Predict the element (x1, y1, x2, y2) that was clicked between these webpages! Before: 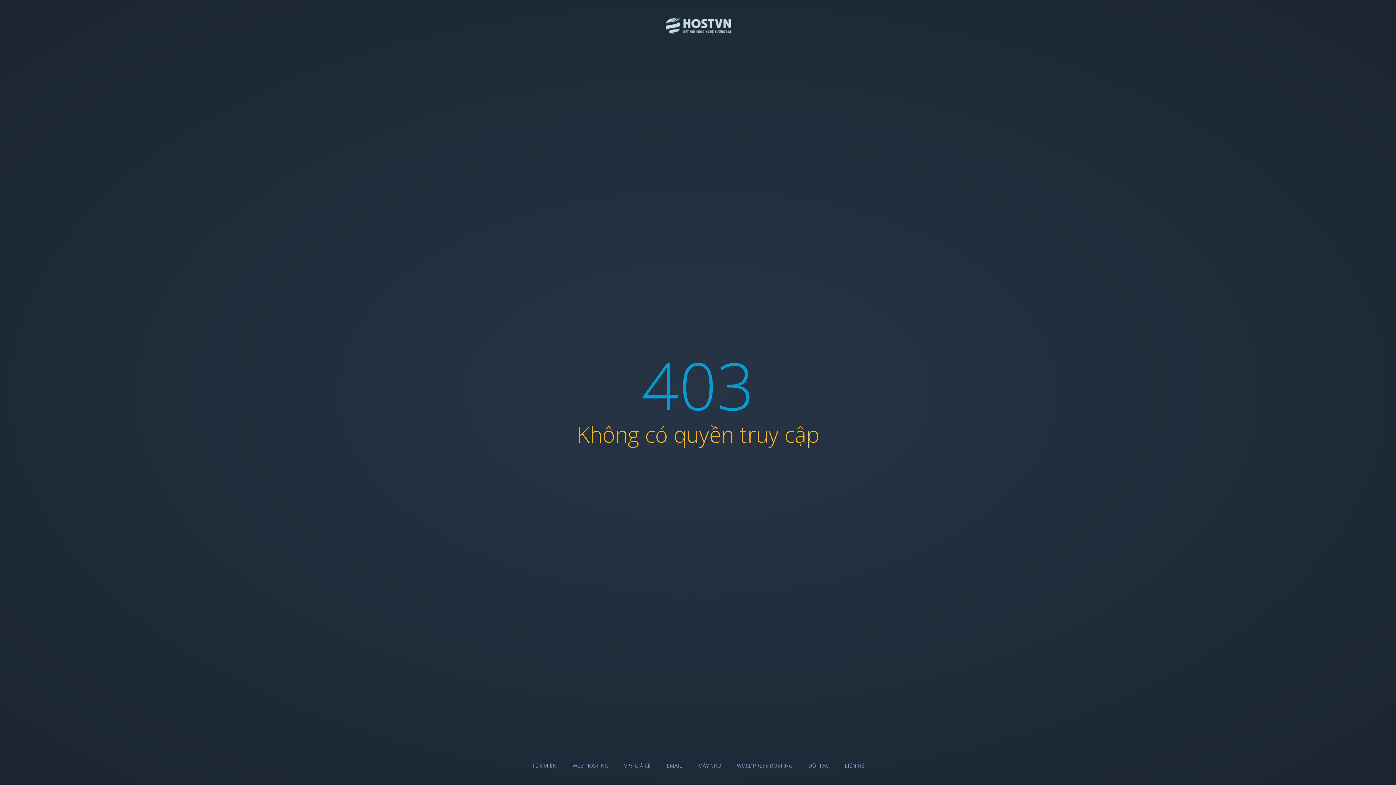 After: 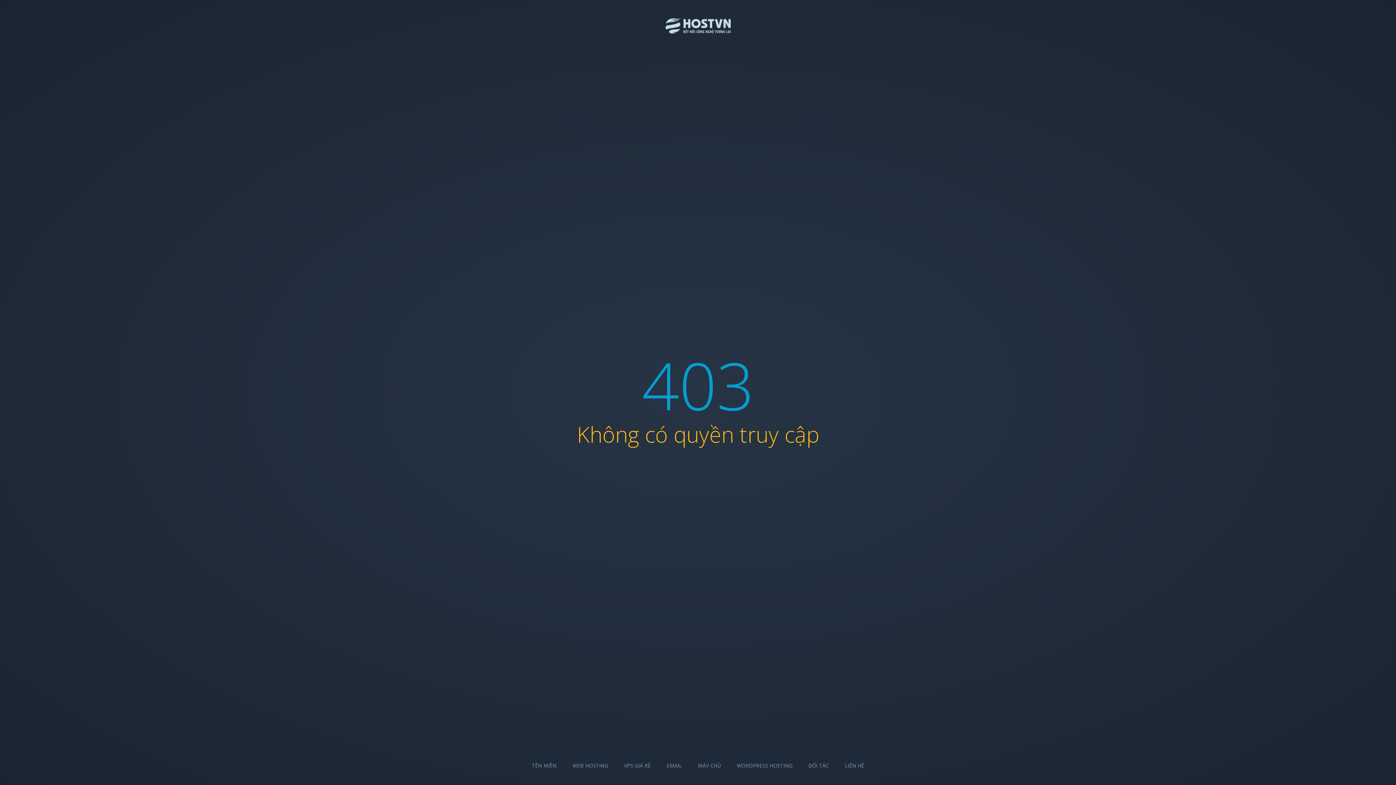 Action: bbox: (572, 762, 608, 769) label: WEB HOSTING